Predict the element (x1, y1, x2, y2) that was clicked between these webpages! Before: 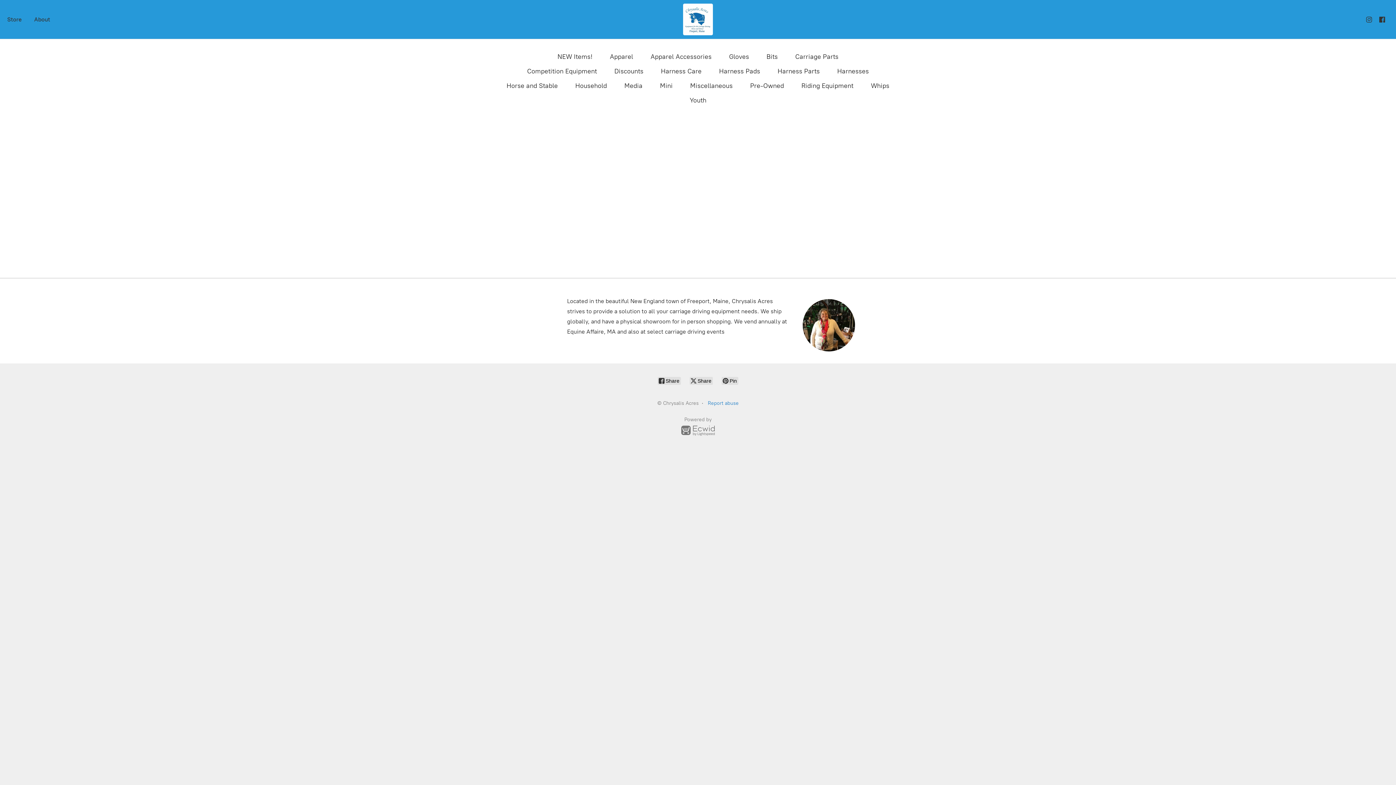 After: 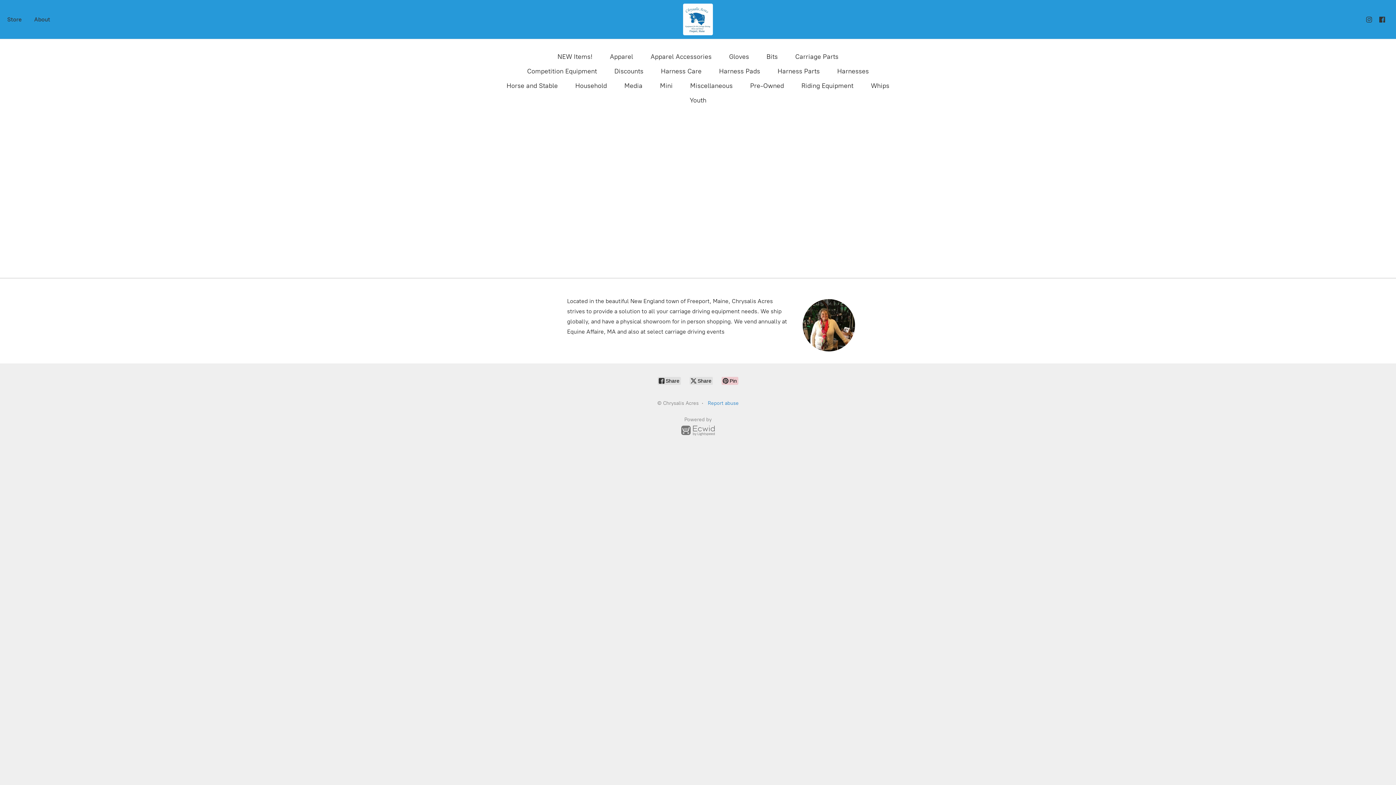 Action: bbox: (721, 377, 738, 385) label:  Pin